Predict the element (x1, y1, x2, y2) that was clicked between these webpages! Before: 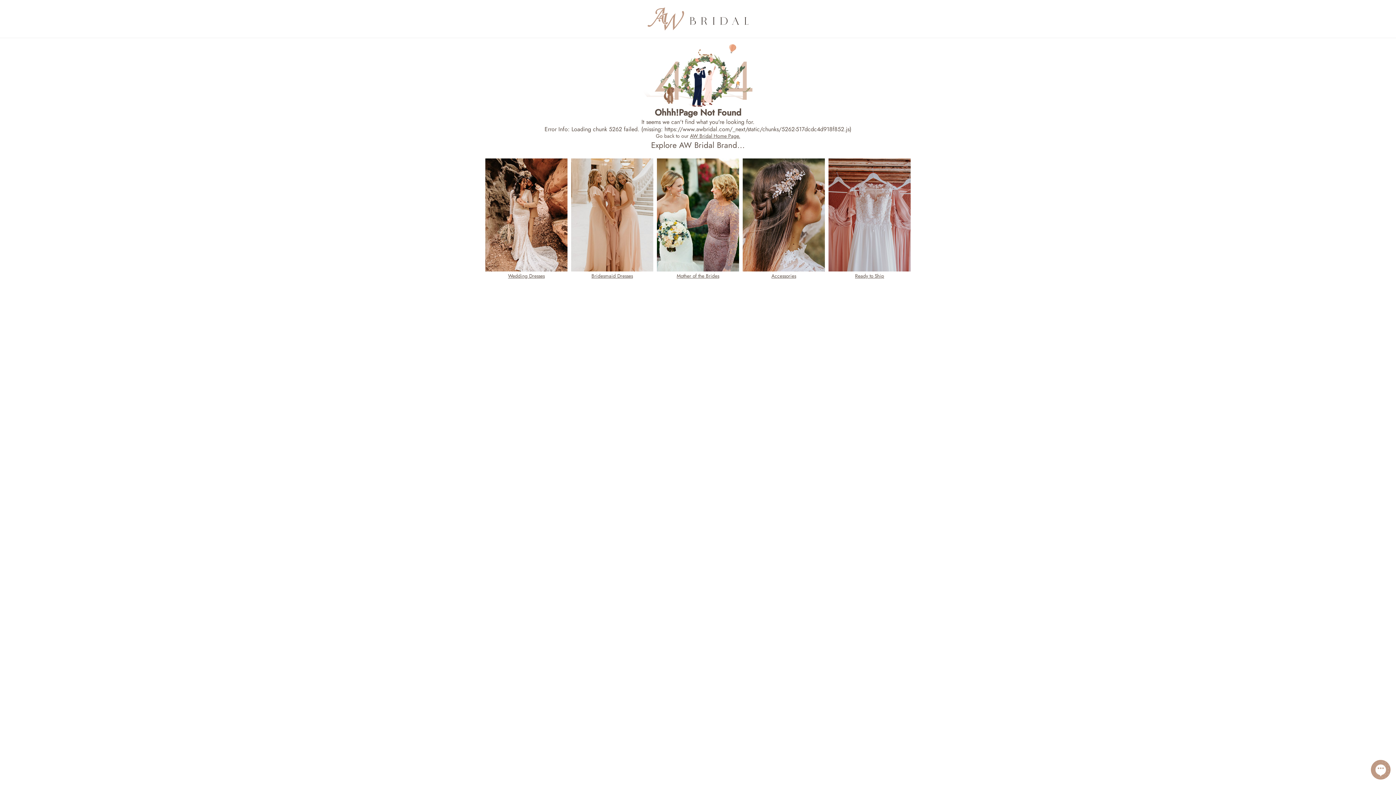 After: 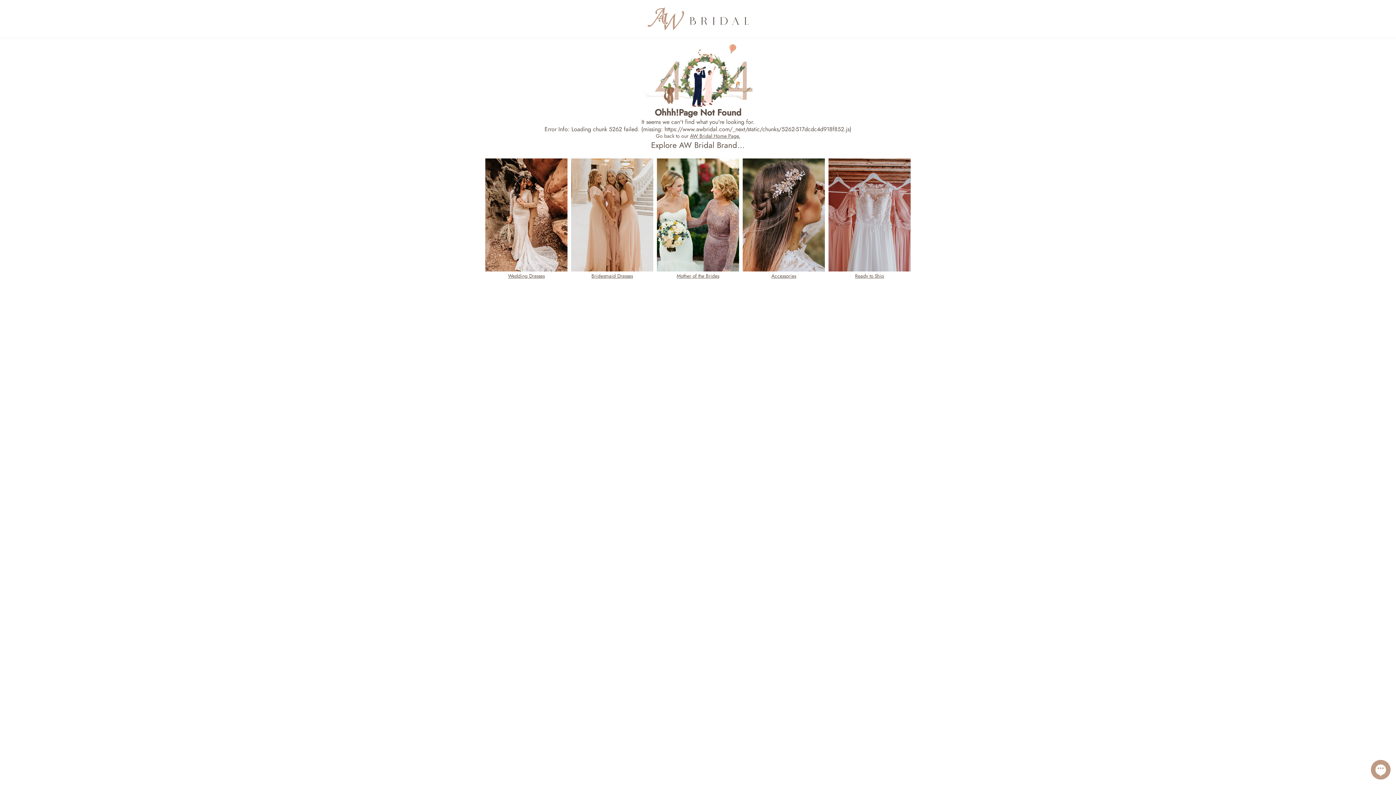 Action: bbox: (690, 132, 740, 139) label: AW Bridal Home Page.